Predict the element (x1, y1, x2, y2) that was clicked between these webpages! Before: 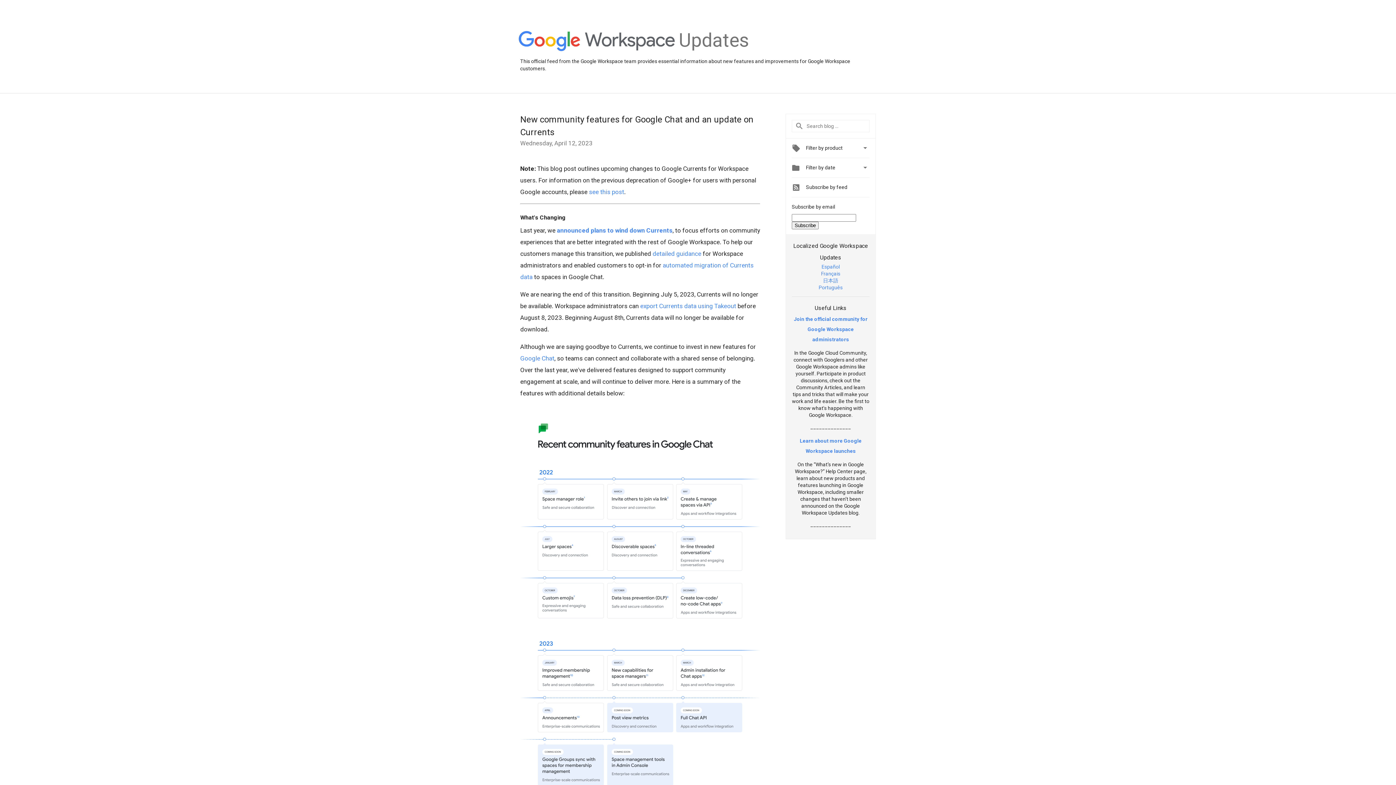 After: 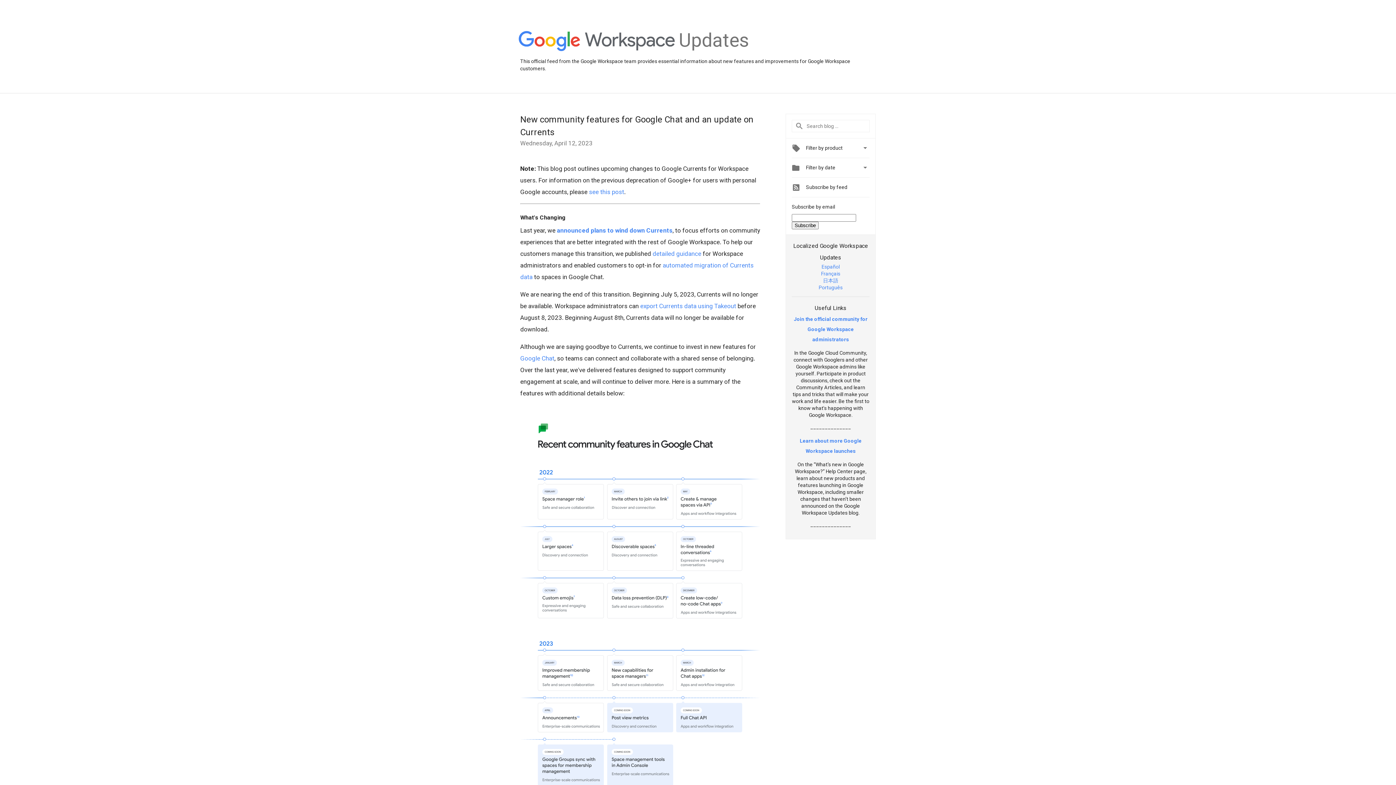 Action: label: Join the official community for Google Workspace administrators bbox: (794, 316, 867, 342)